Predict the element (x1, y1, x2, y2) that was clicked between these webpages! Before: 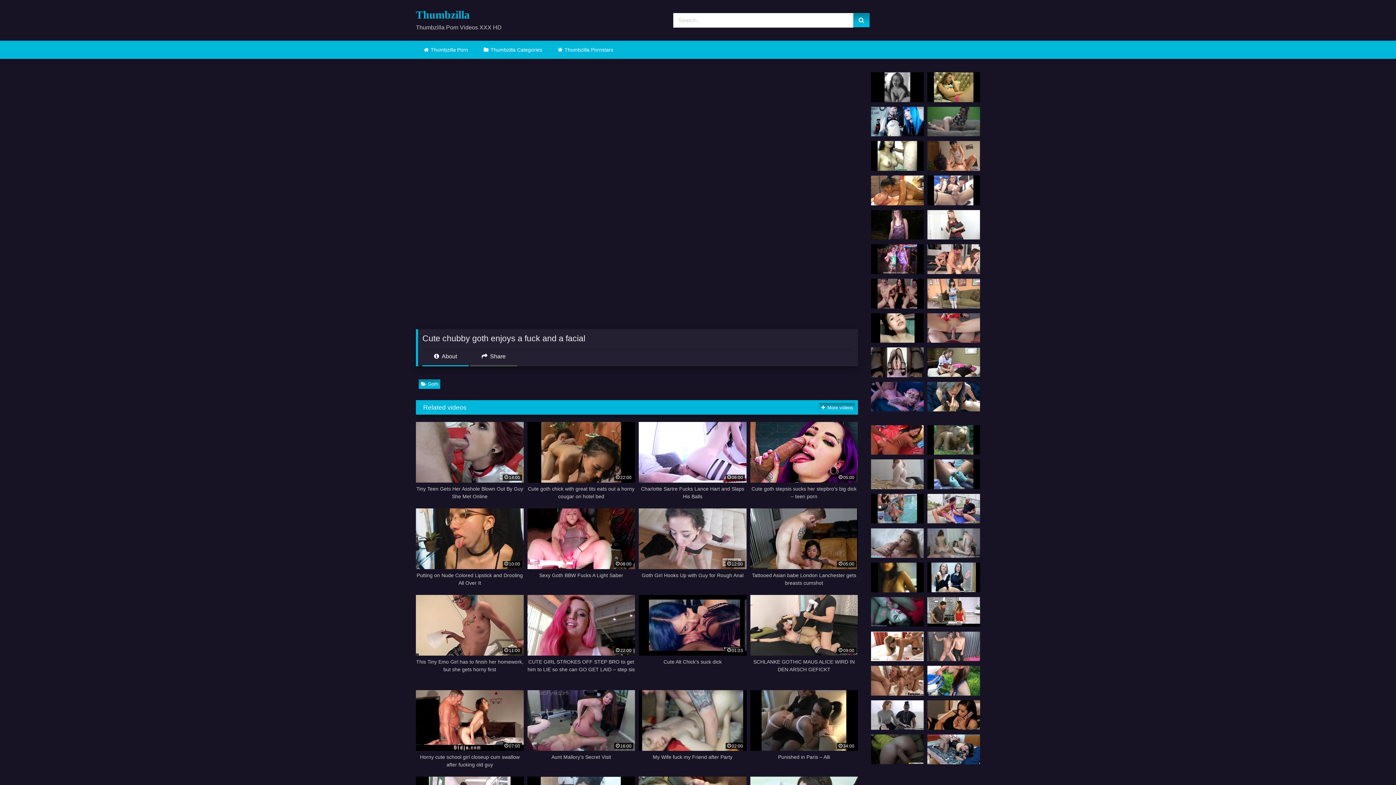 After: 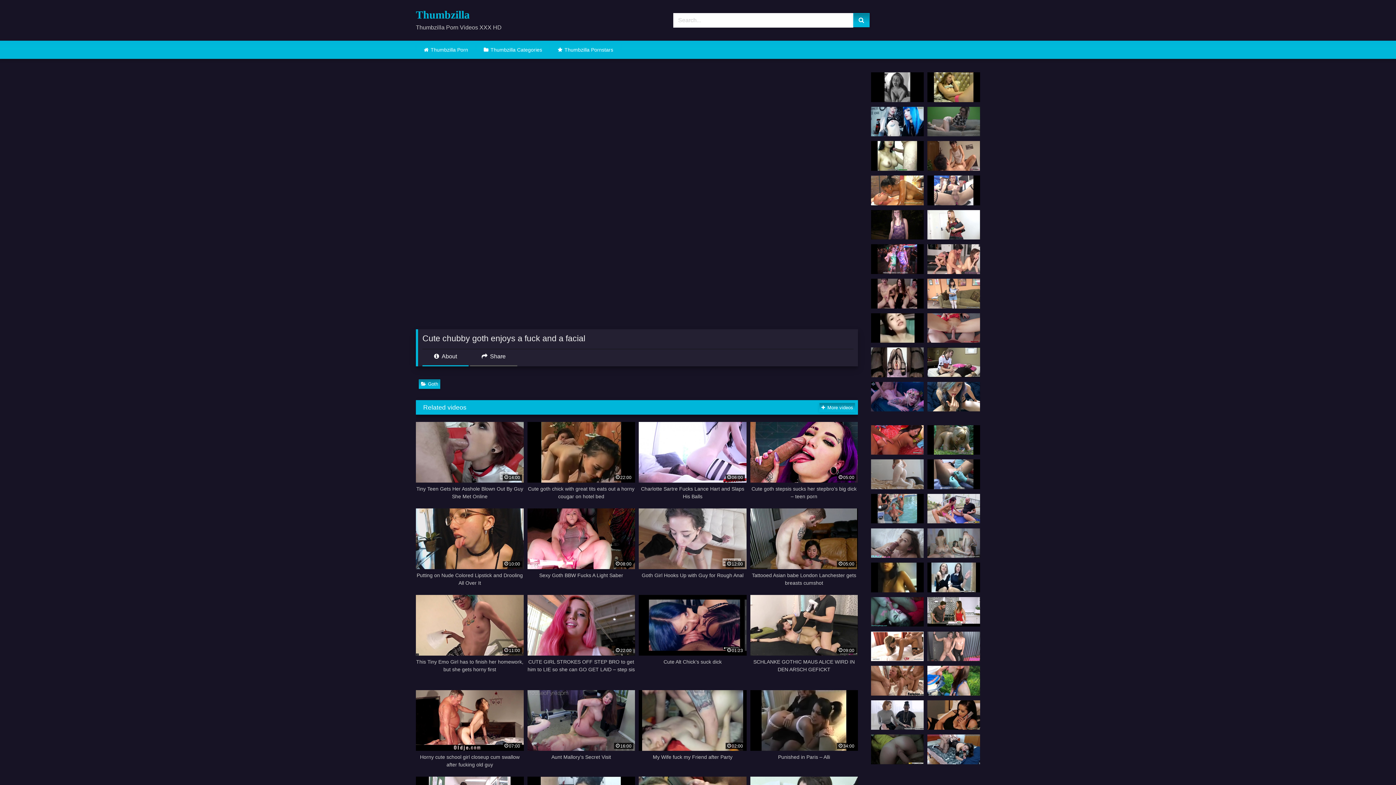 Action: label:  About bbox: (422, 352, 468, 366)